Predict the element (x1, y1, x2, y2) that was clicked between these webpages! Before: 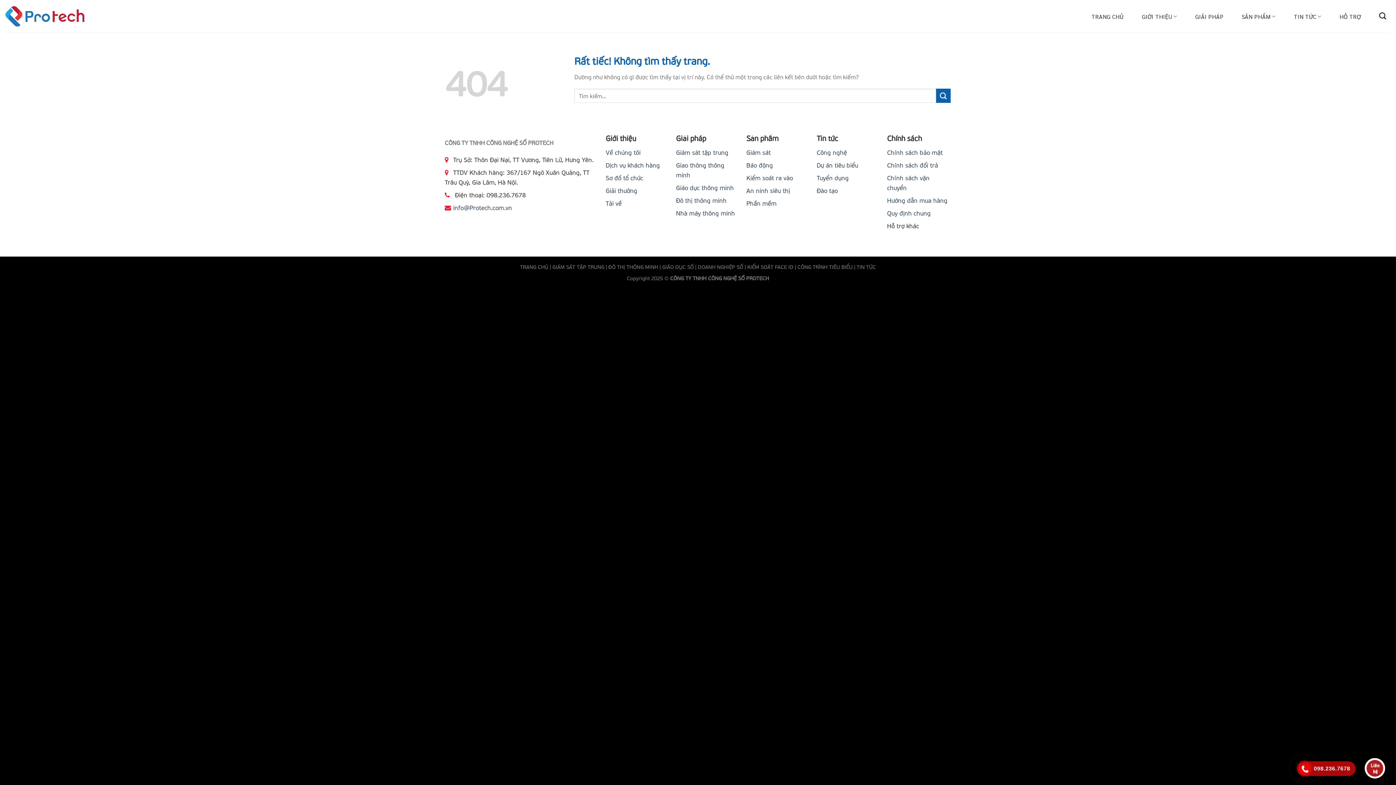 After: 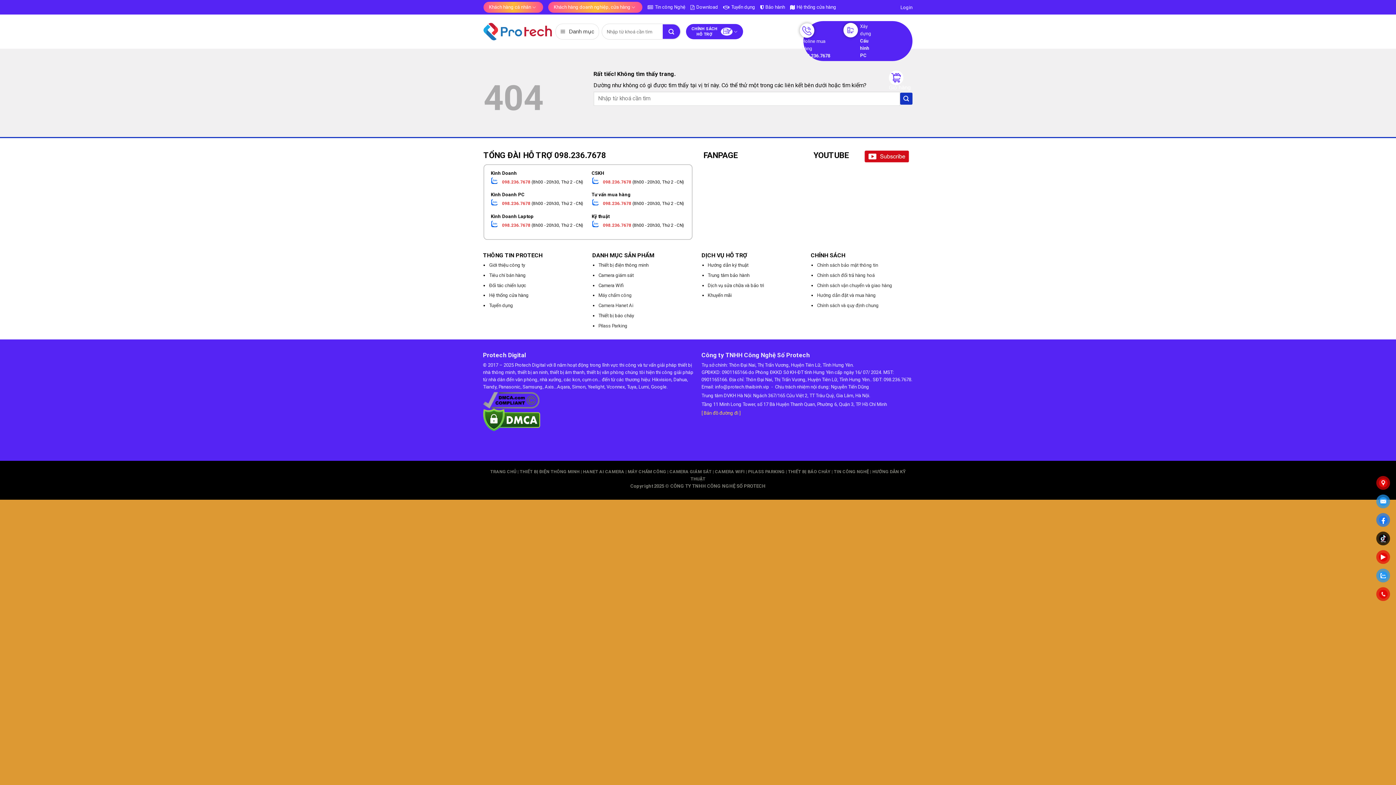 Action: label: Đào tạo bbox: (816, 186, 838, 194)